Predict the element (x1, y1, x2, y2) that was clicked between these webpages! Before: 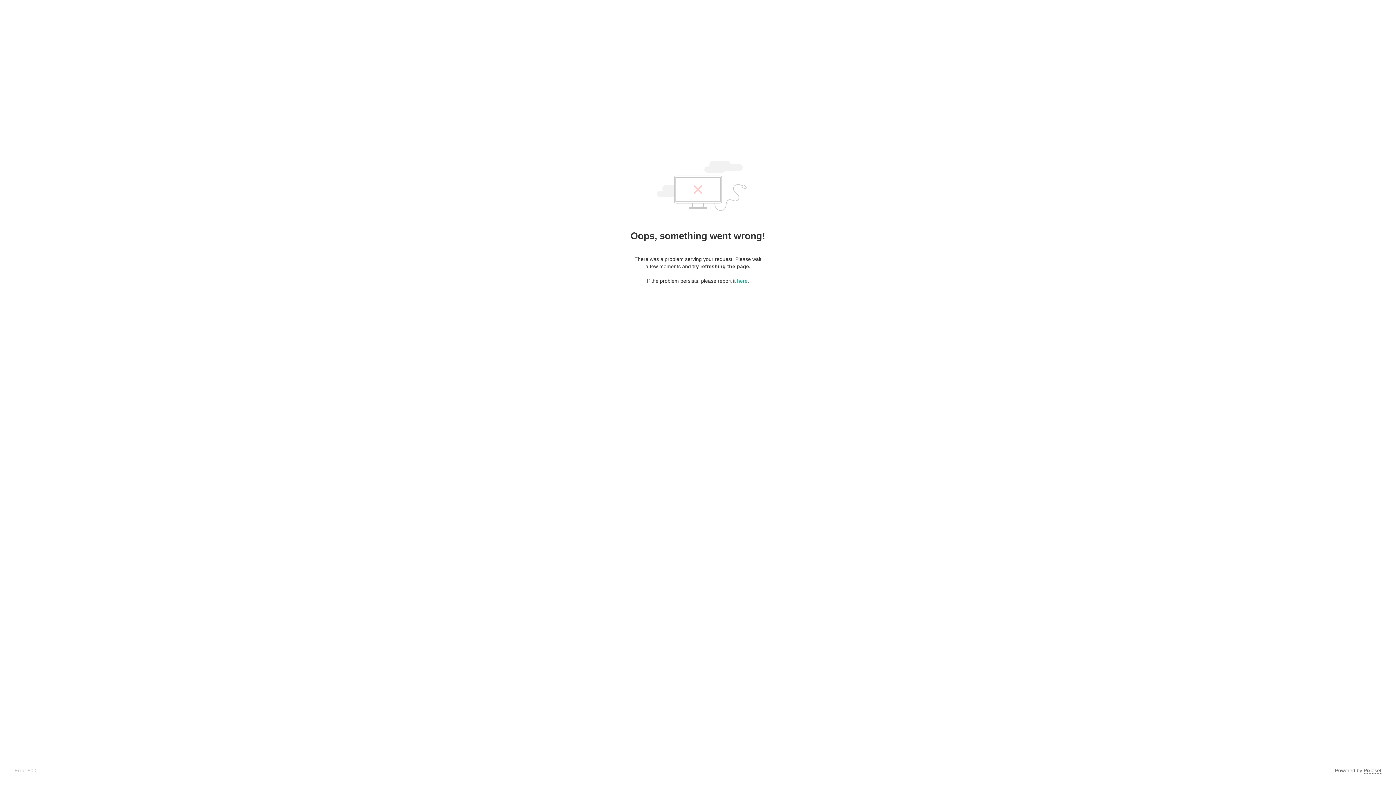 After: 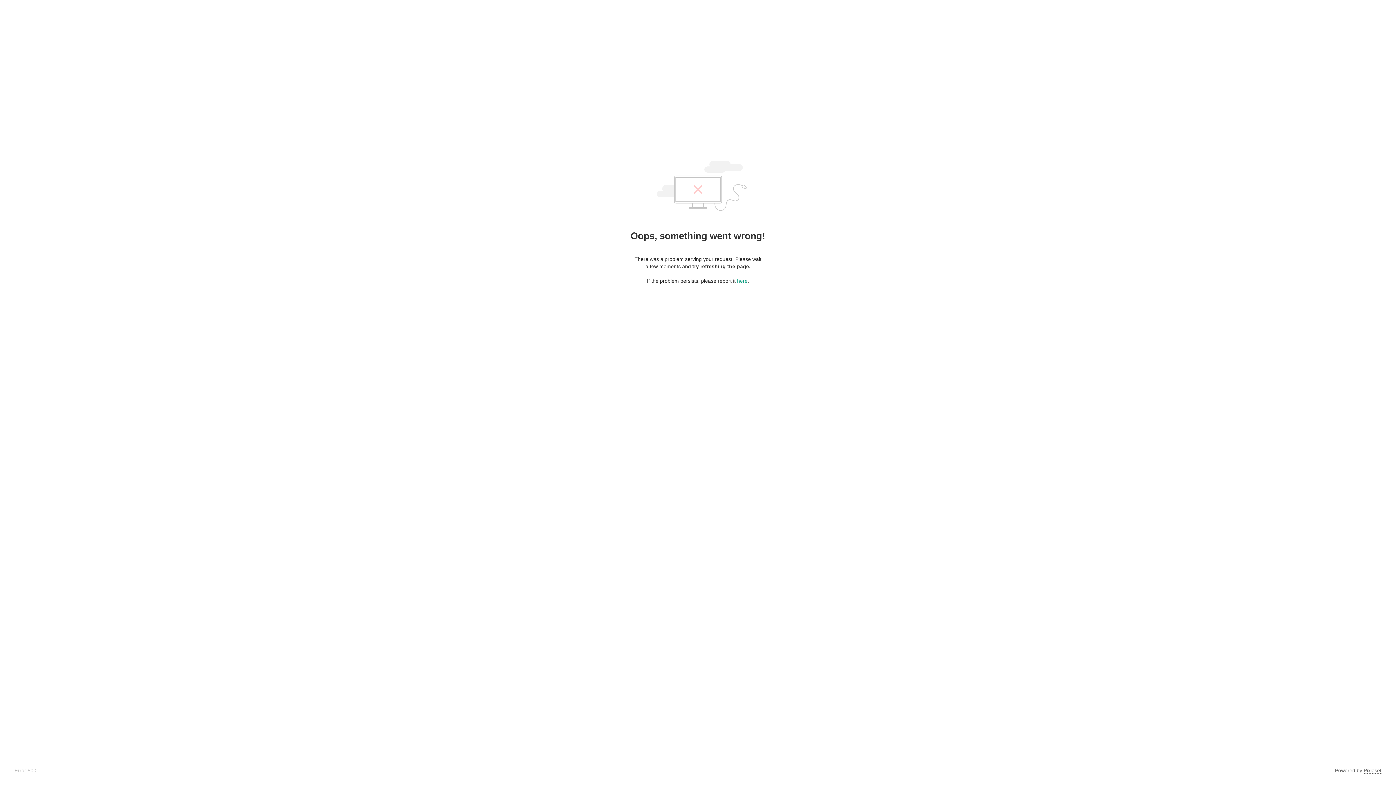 Action: bbox: (1364, 768, 1381, 774) label: Pixieset